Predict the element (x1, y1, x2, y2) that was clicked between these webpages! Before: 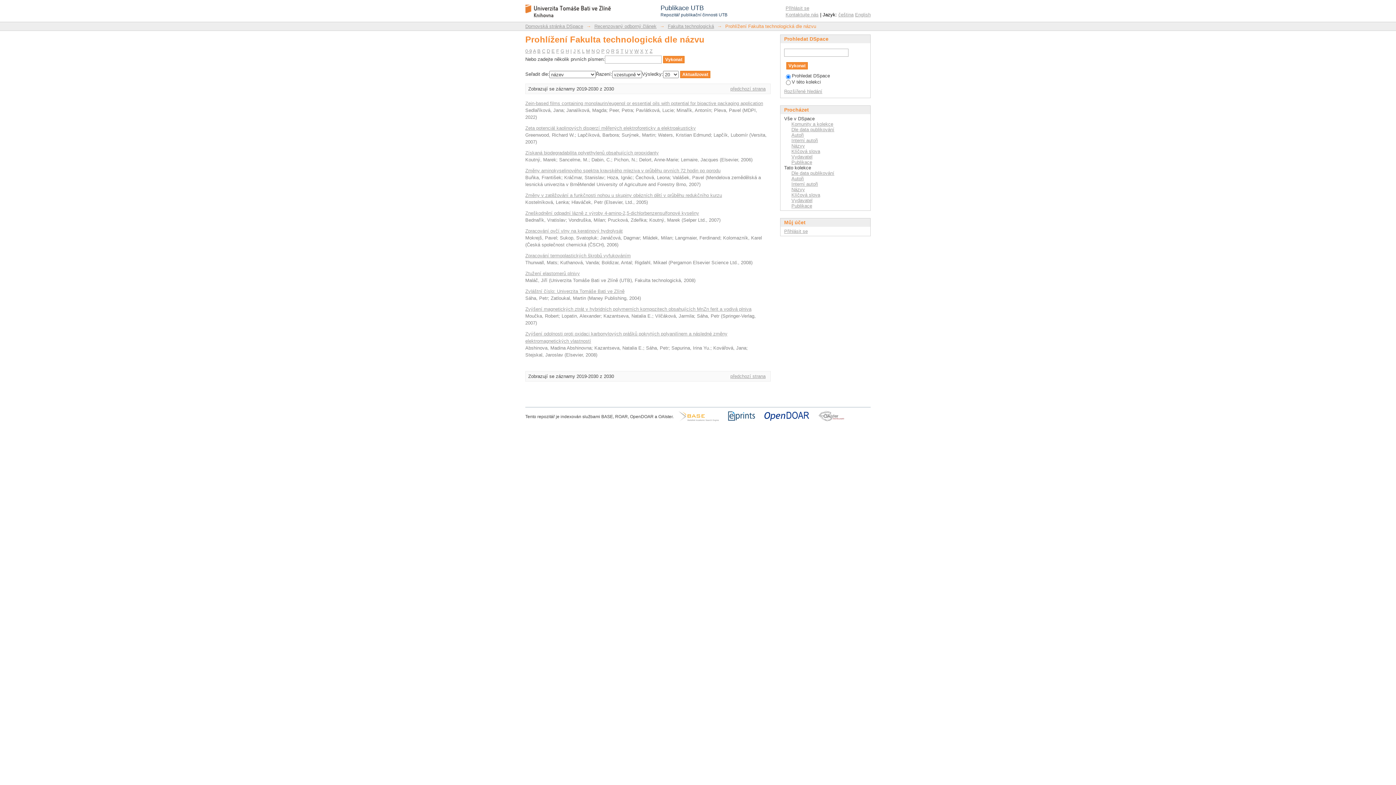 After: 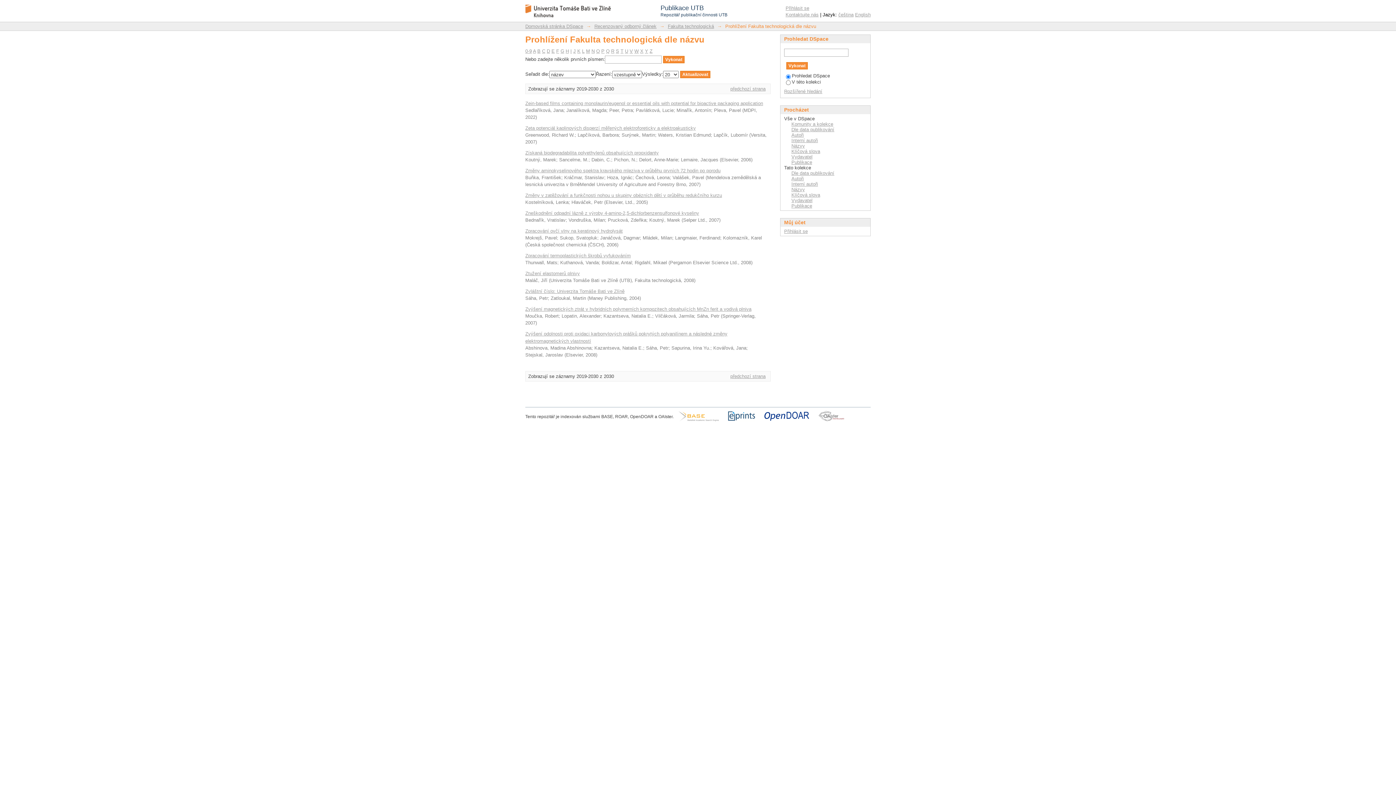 Action: label: Y bbox: (645, 48, 648, 53)